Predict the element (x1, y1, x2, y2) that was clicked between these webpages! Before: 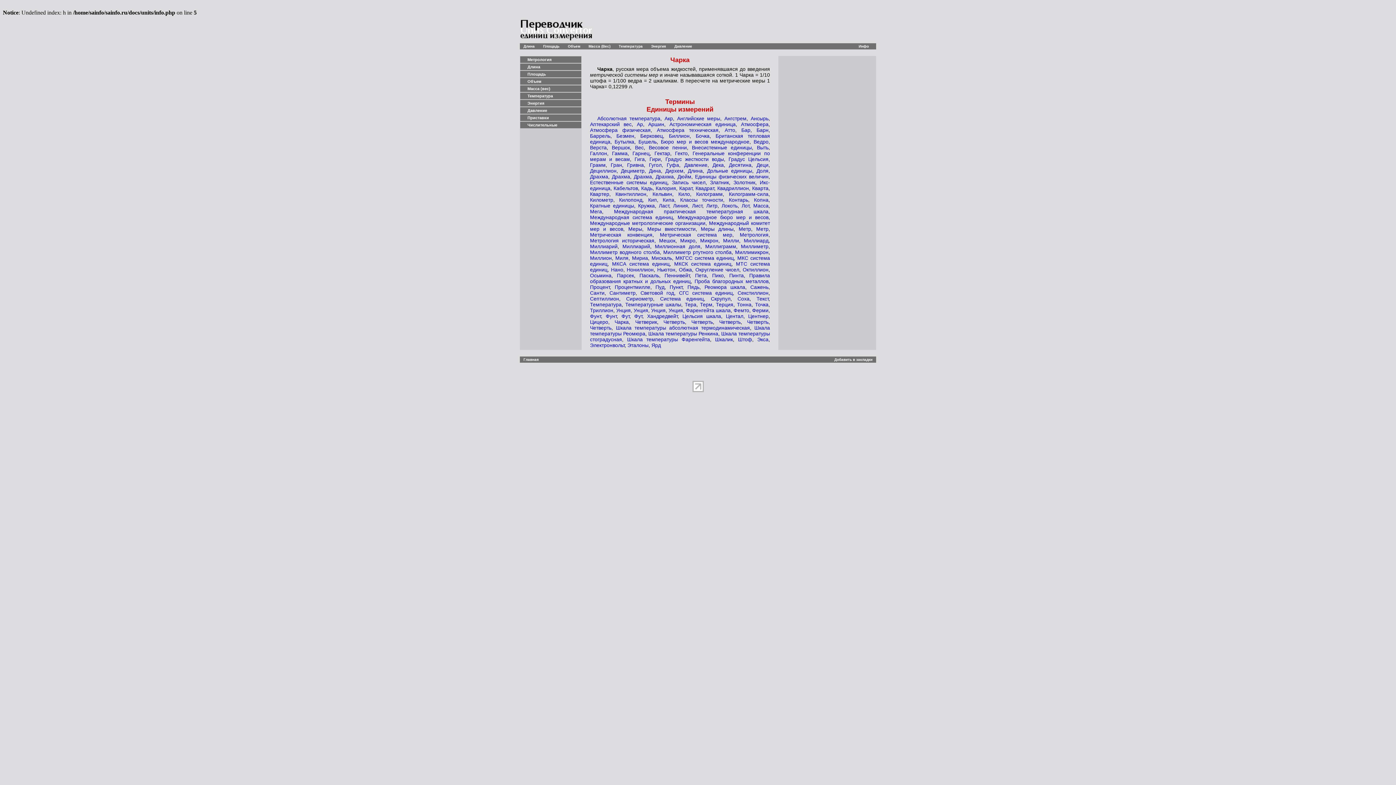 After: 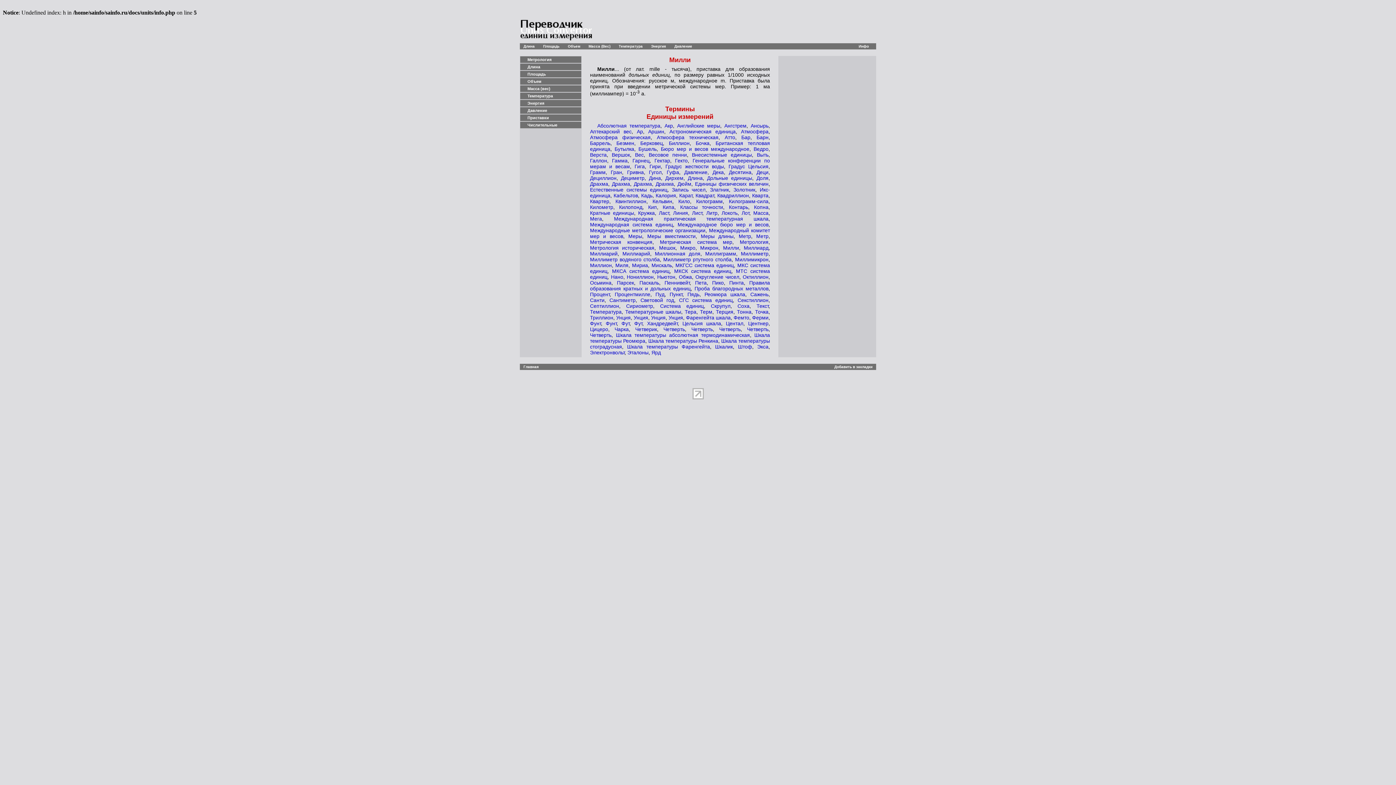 Action: bbox: (723, 237, 739, 243) label: Милли